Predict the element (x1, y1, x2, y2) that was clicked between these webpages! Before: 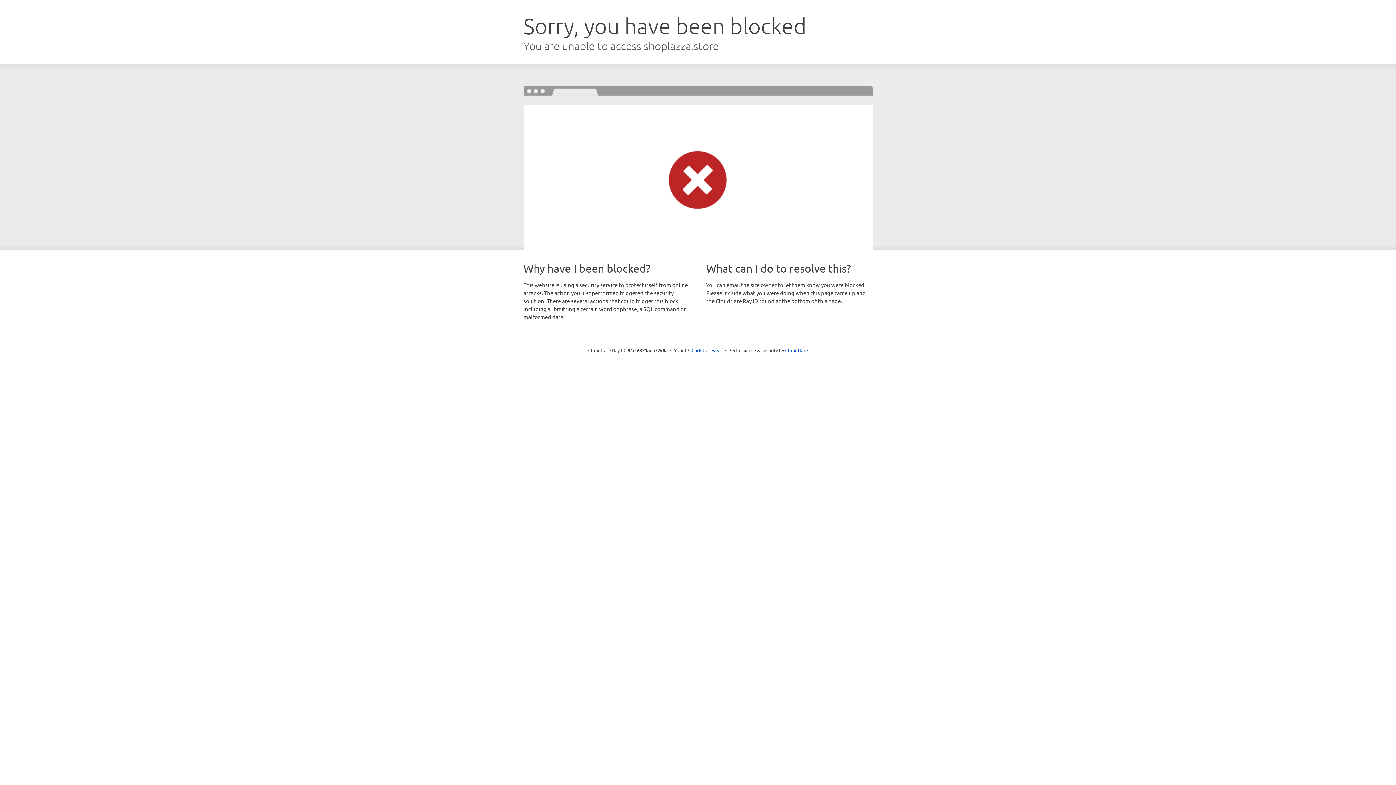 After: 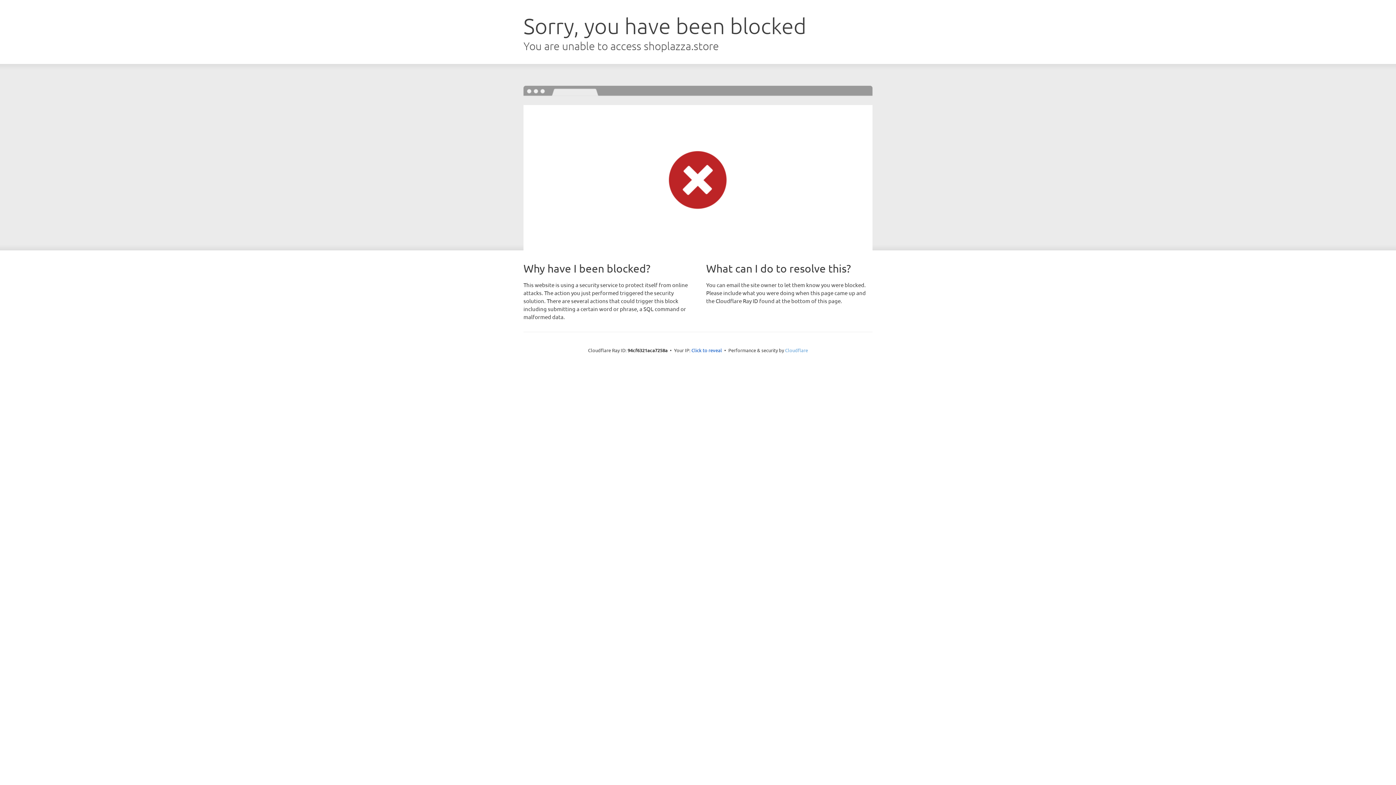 Action: bbox: (785, 347, 808, 353) label: Cloudflare